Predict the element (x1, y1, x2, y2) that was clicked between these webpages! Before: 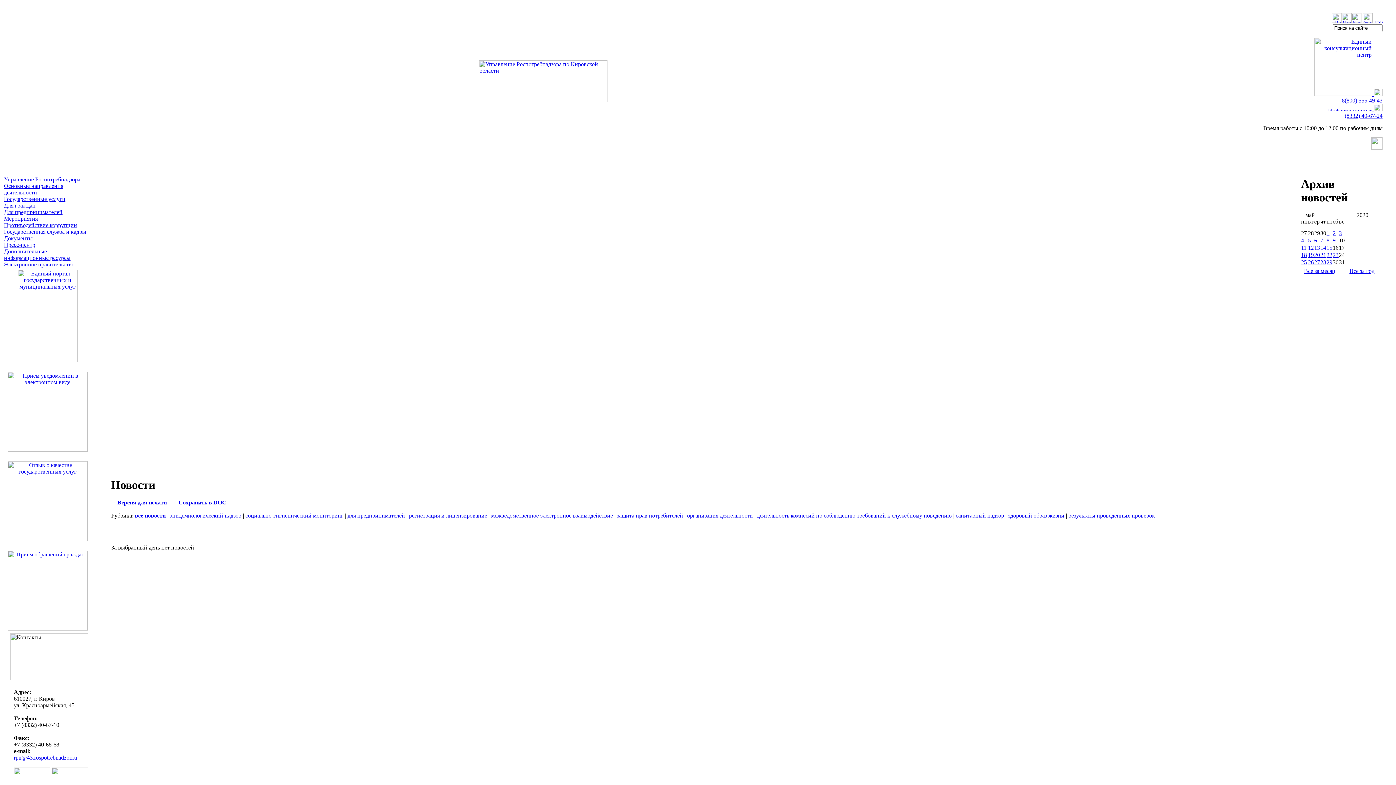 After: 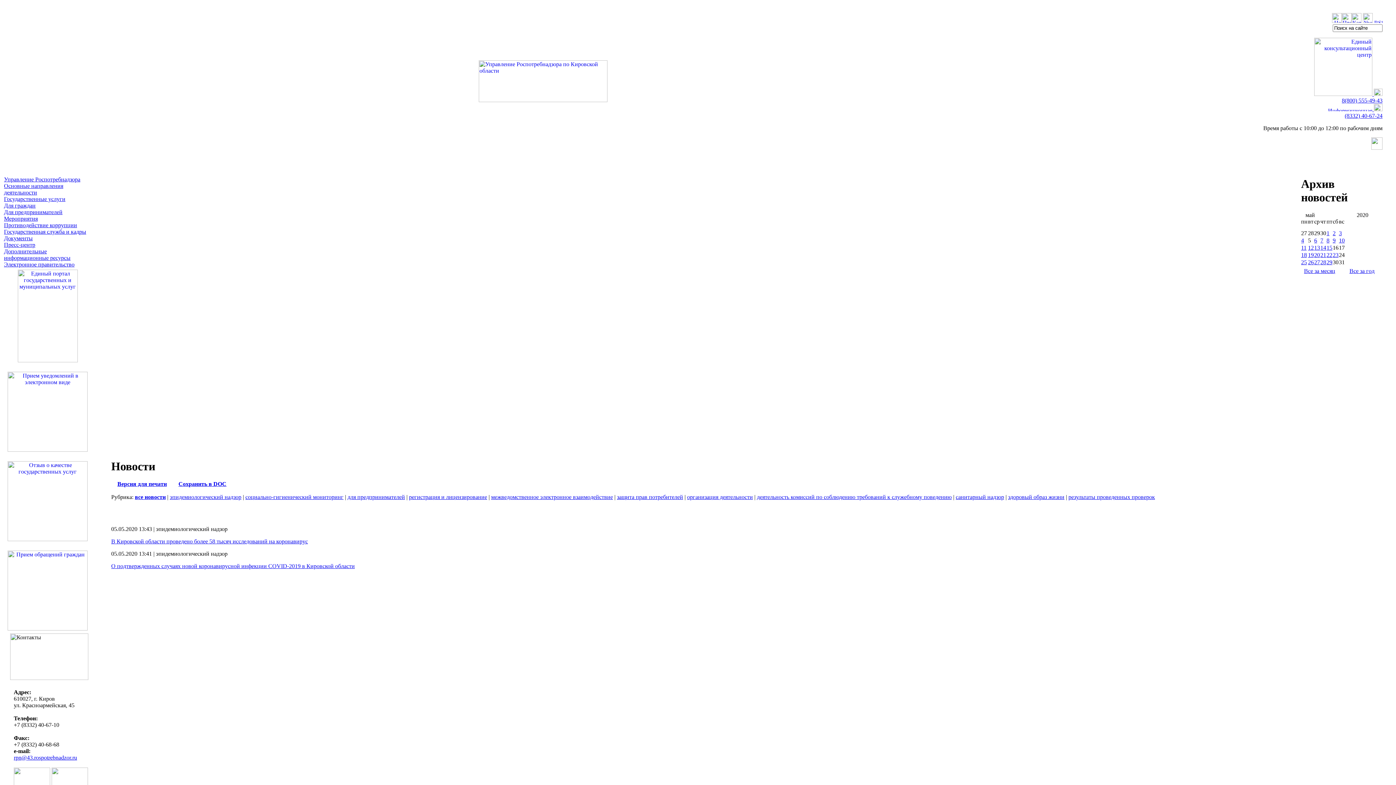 Action: label: 5 bbox: (1308, 237, 1311, 243)